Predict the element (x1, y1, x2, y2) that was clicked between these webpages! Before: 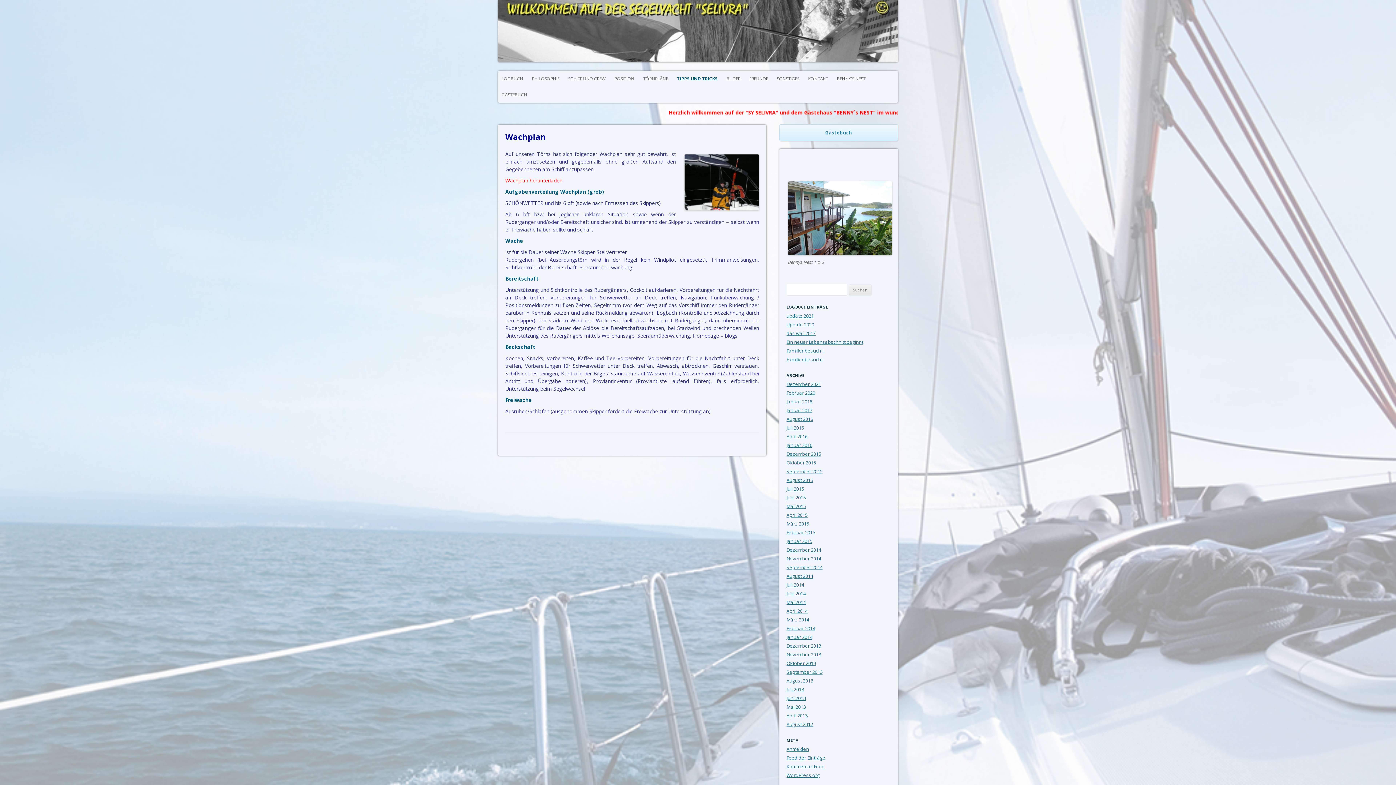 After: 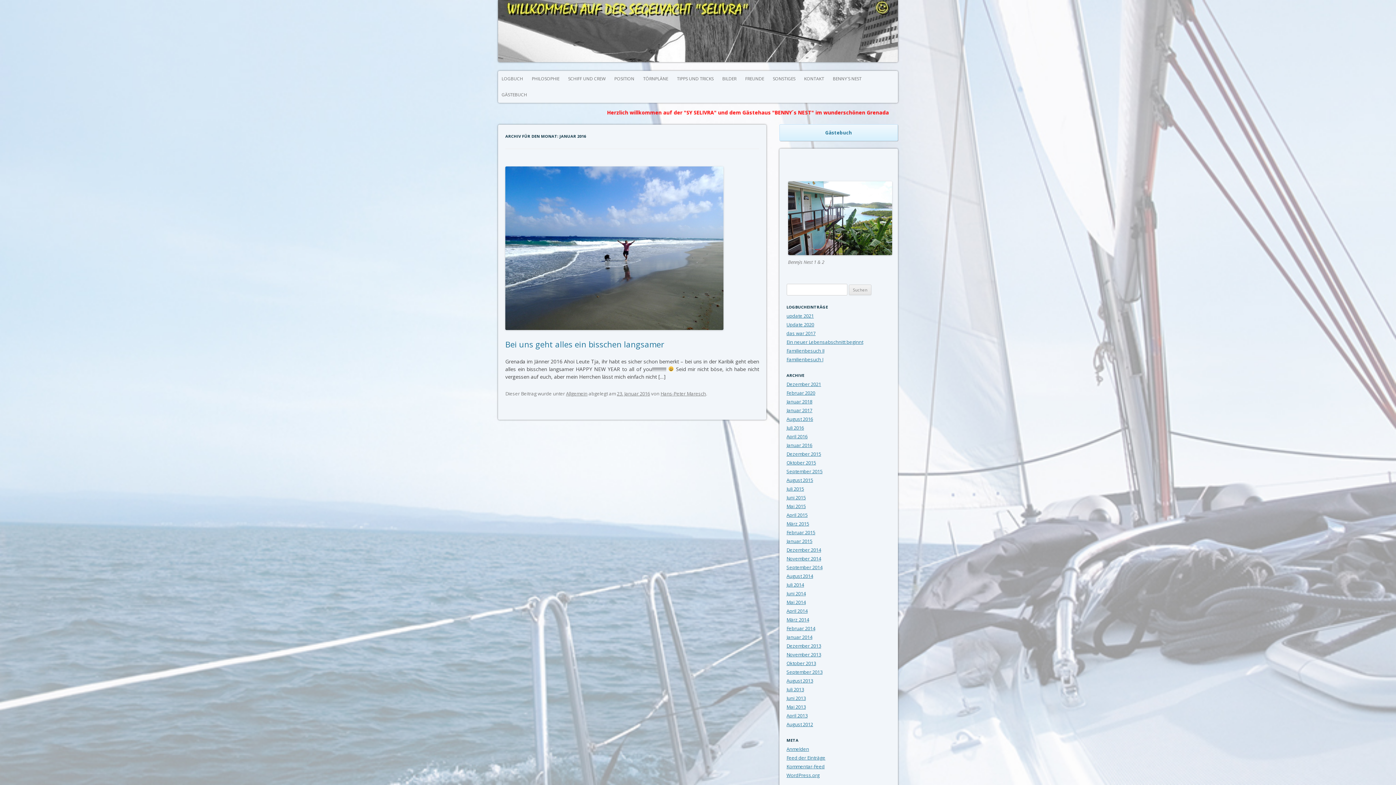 Action: label: Januar 2016 bbox: (786, 442, 812, 448)